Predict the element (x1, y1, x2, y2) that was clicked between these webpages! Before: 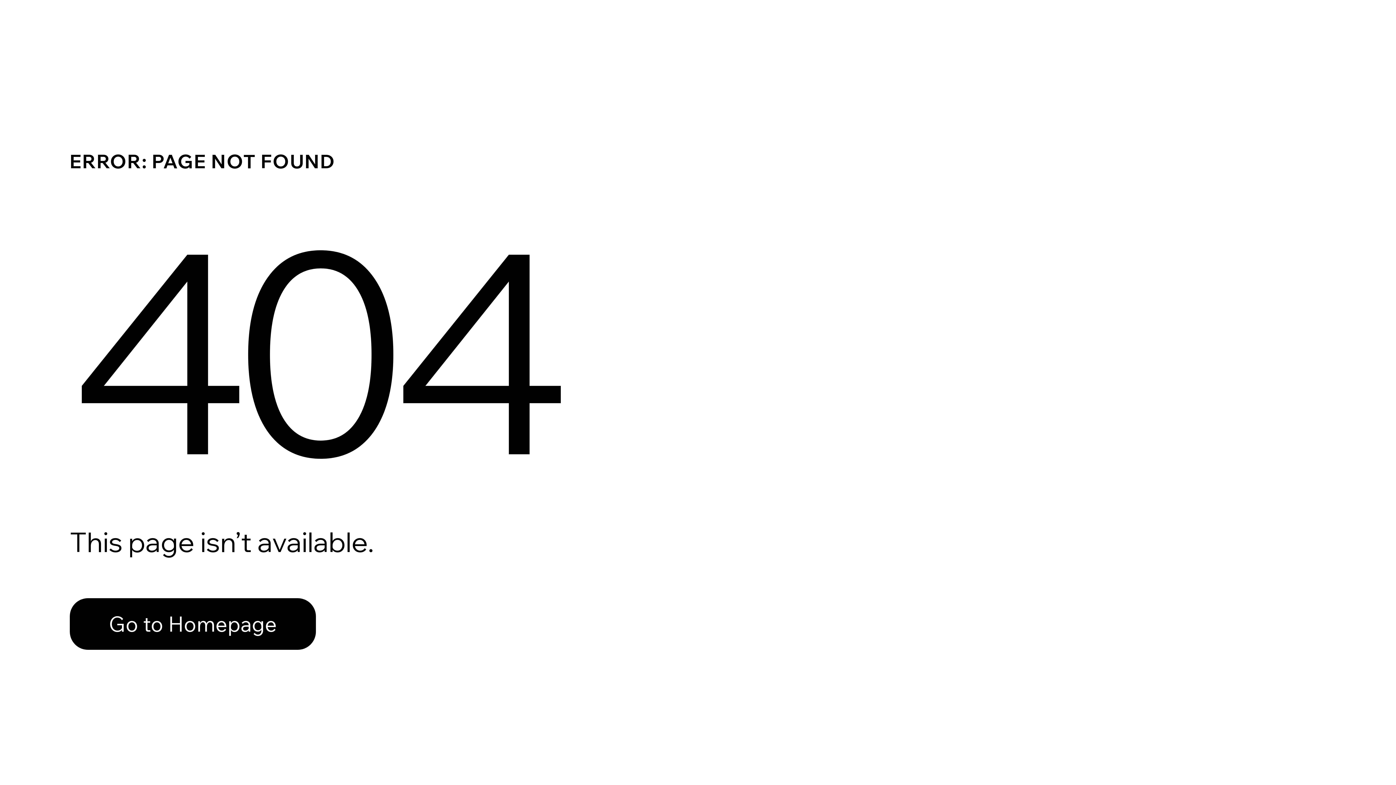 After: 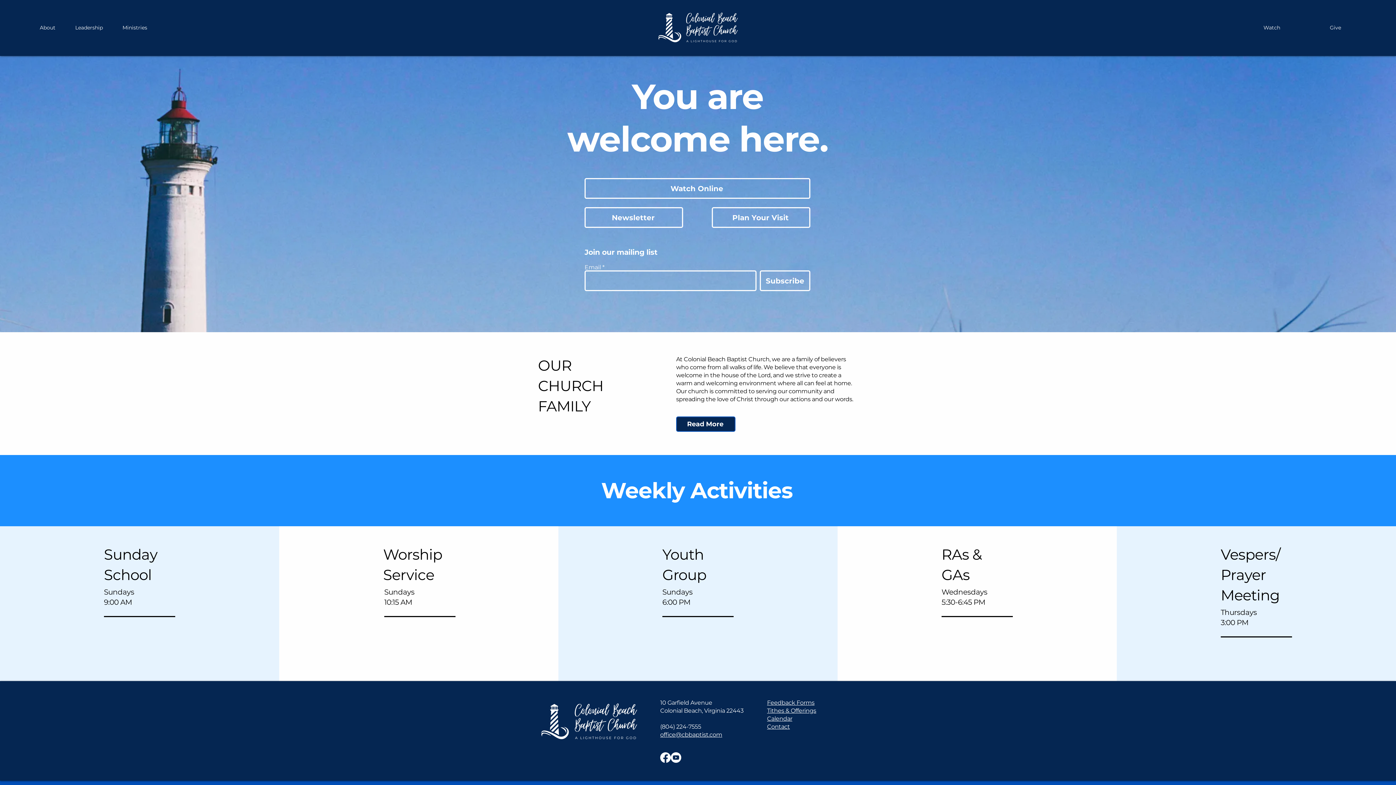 Action: bbox: (69, 582, 768, 659) label: Go to Homepage